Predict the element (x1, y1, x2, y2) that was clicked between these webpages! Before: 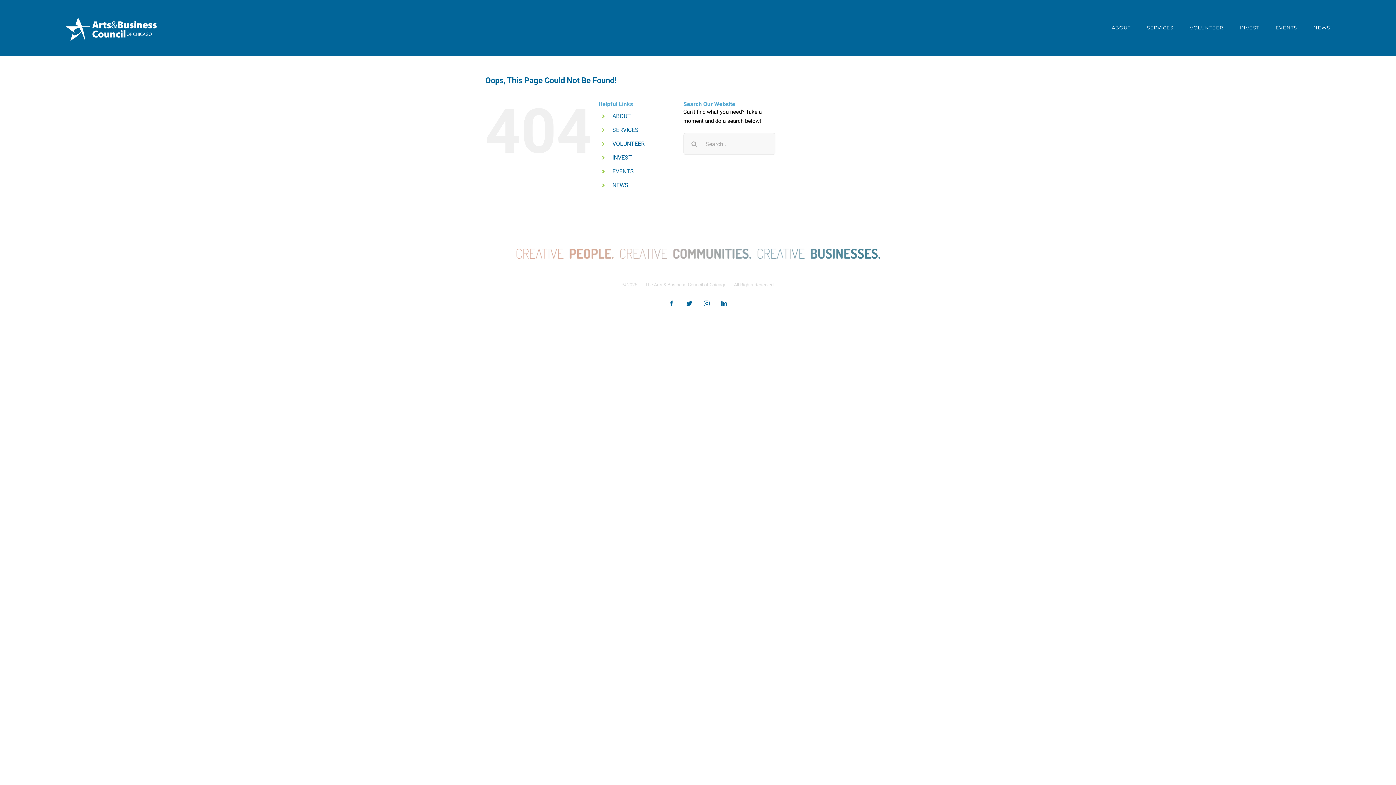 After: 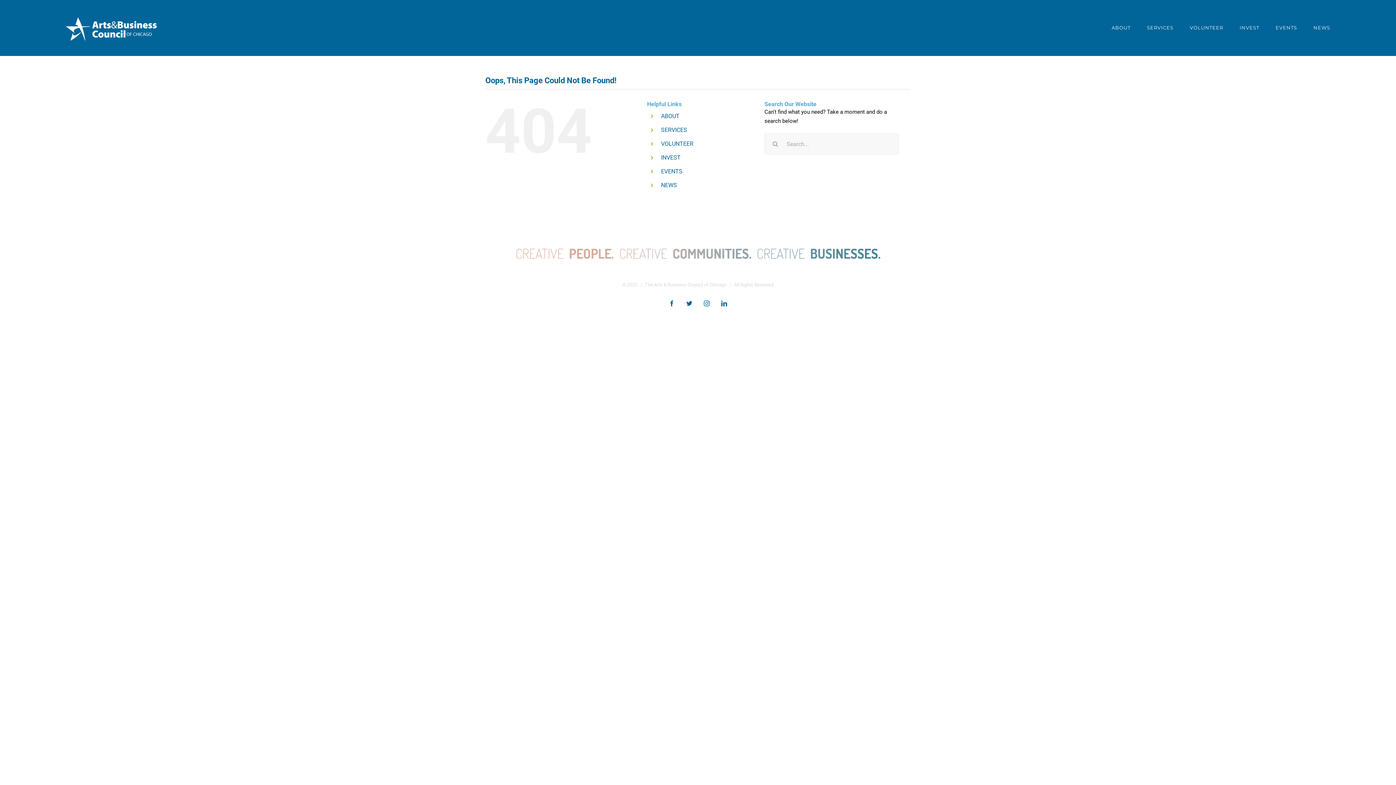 Action: label: INVEST bbox: (612, 154, 632, 161)